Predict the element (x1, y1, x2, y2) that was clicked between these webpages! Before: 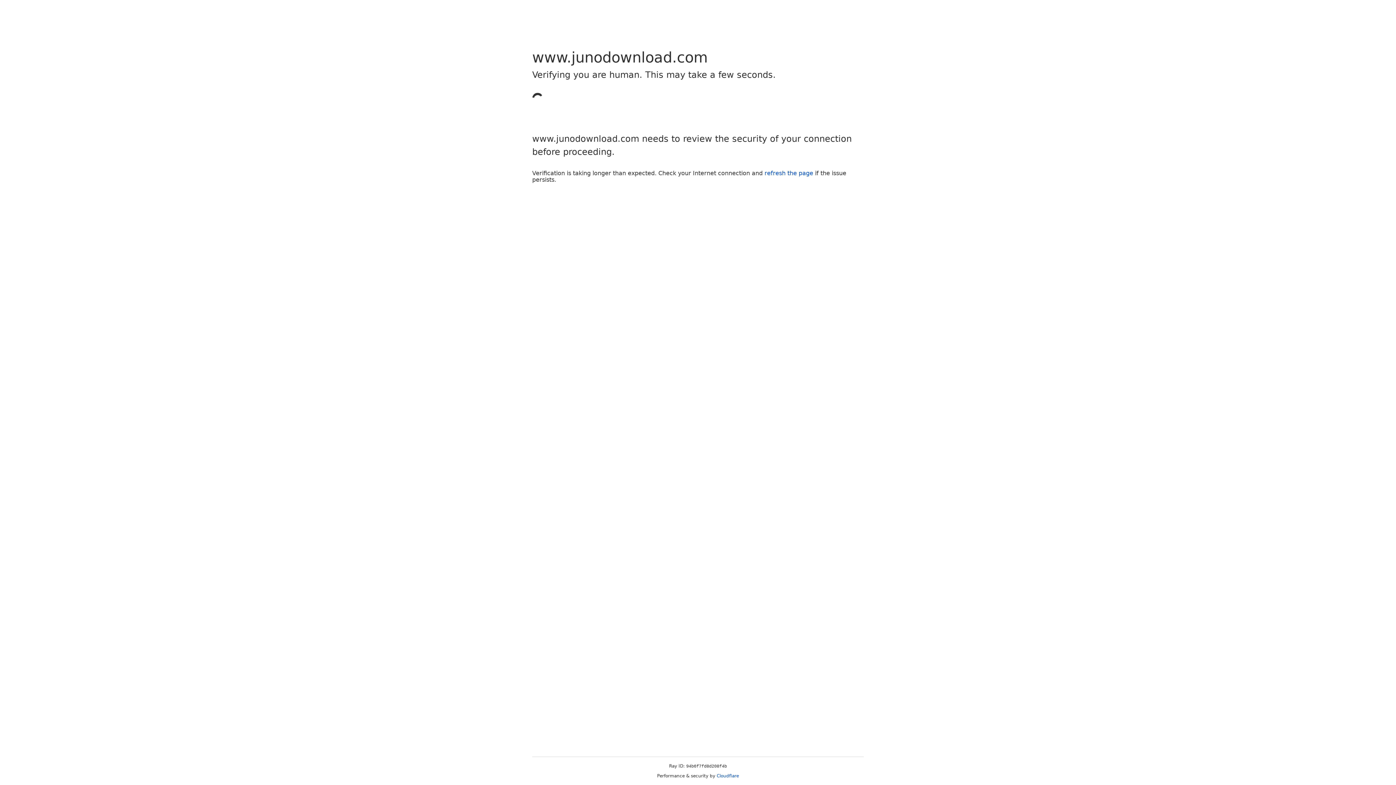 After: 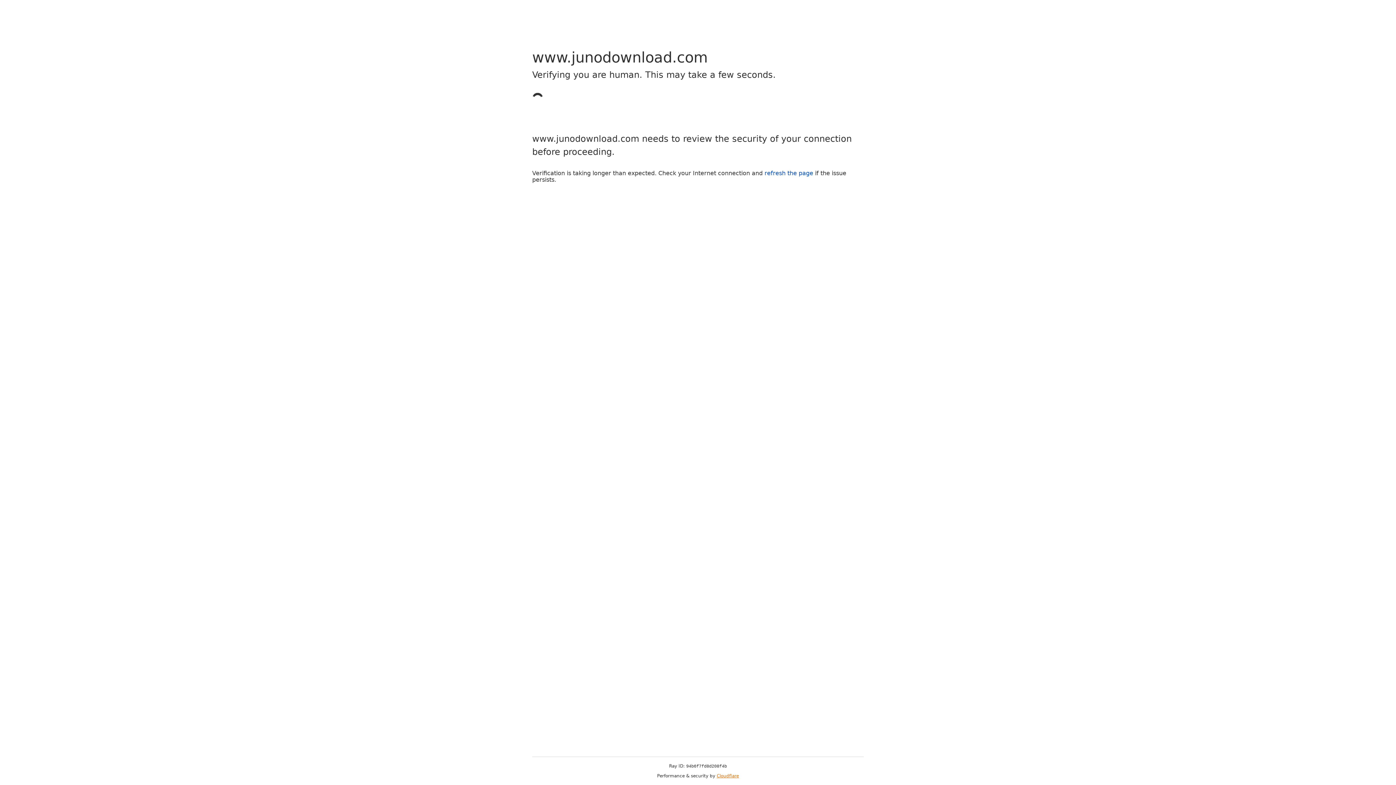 Action: label: Cloudflare bbox: (716, 773, 739, 778)